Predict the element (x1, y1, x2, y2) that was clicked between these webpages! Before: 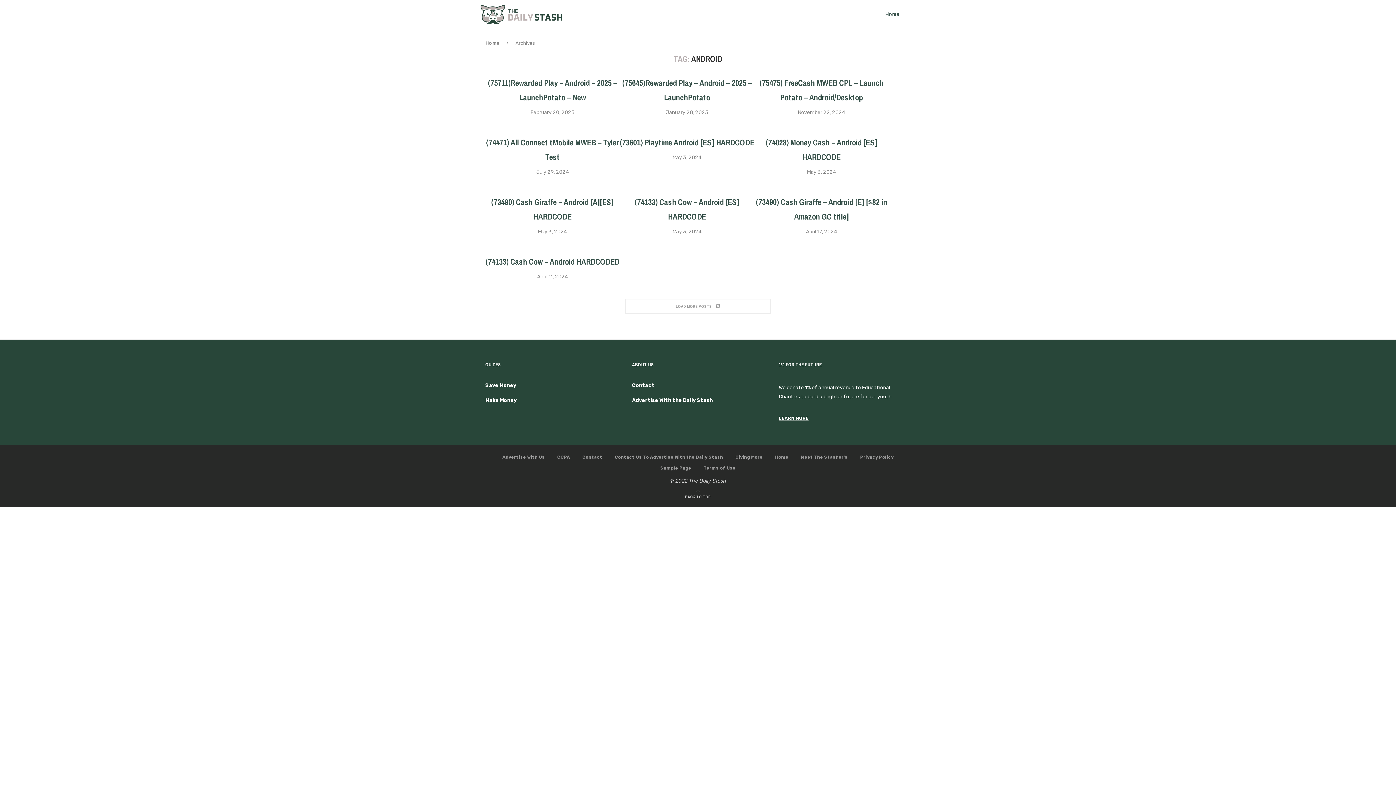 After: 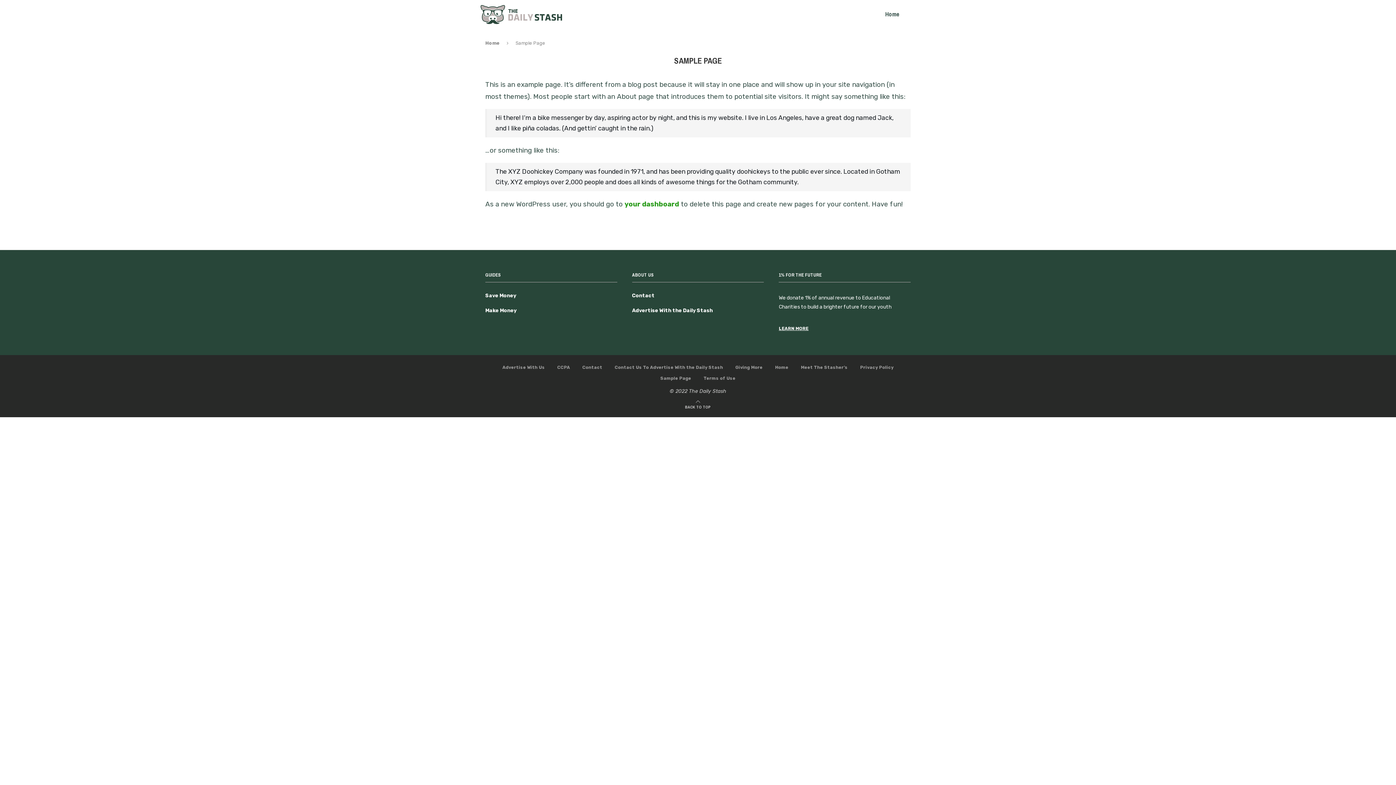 Action: label: Sample Page bbox: (660, 465, 691, 470)